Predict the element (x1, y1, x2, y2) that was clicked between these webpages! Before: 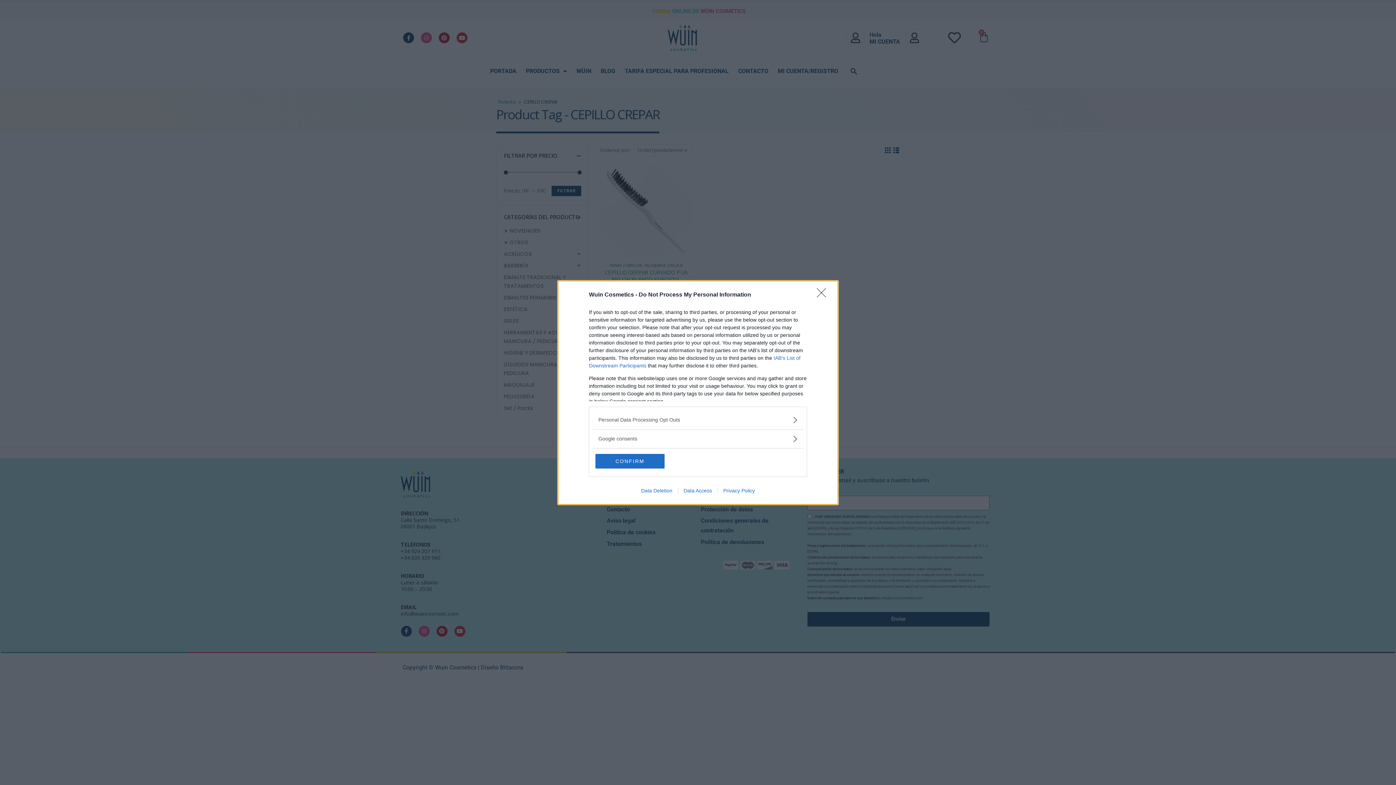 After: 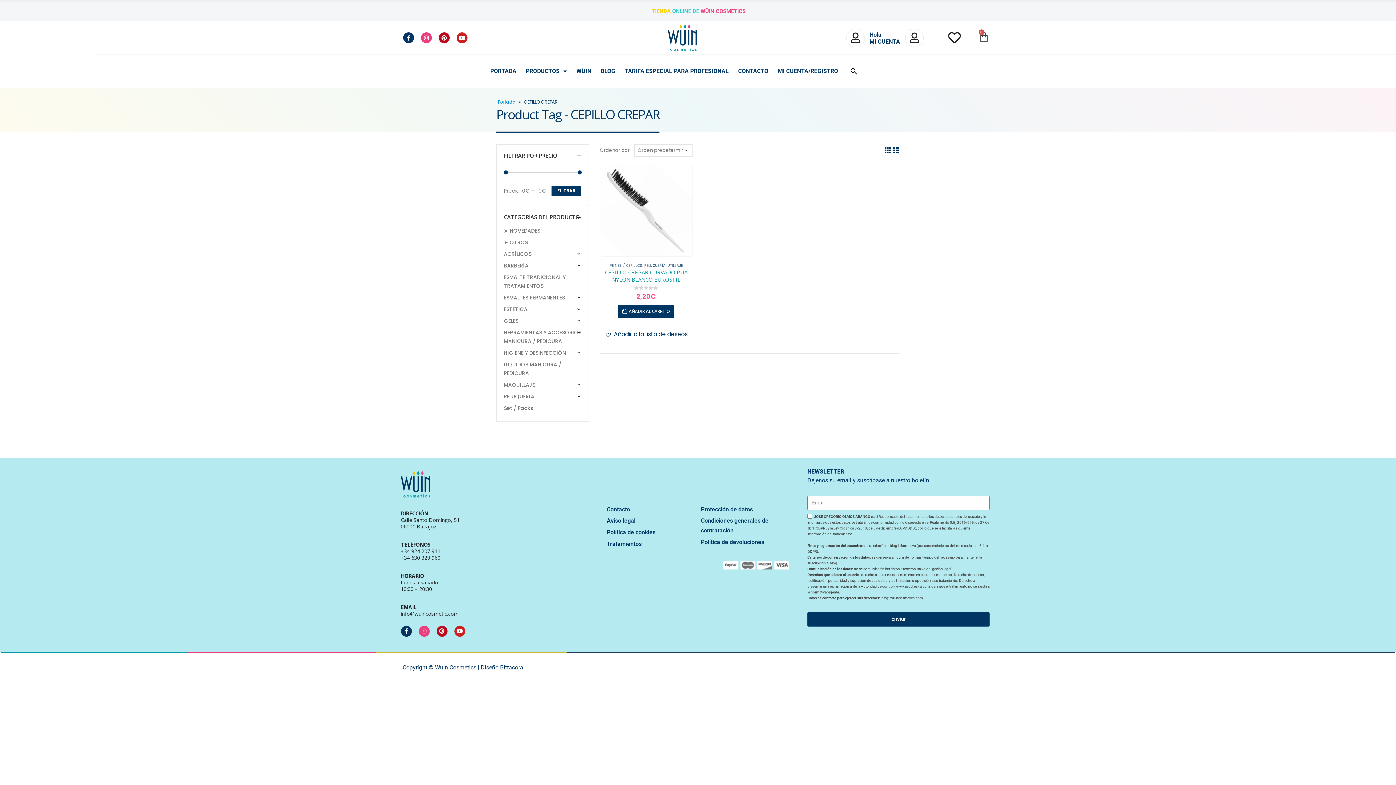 Action: bbox: (817, 288, 830, 302) label: Close